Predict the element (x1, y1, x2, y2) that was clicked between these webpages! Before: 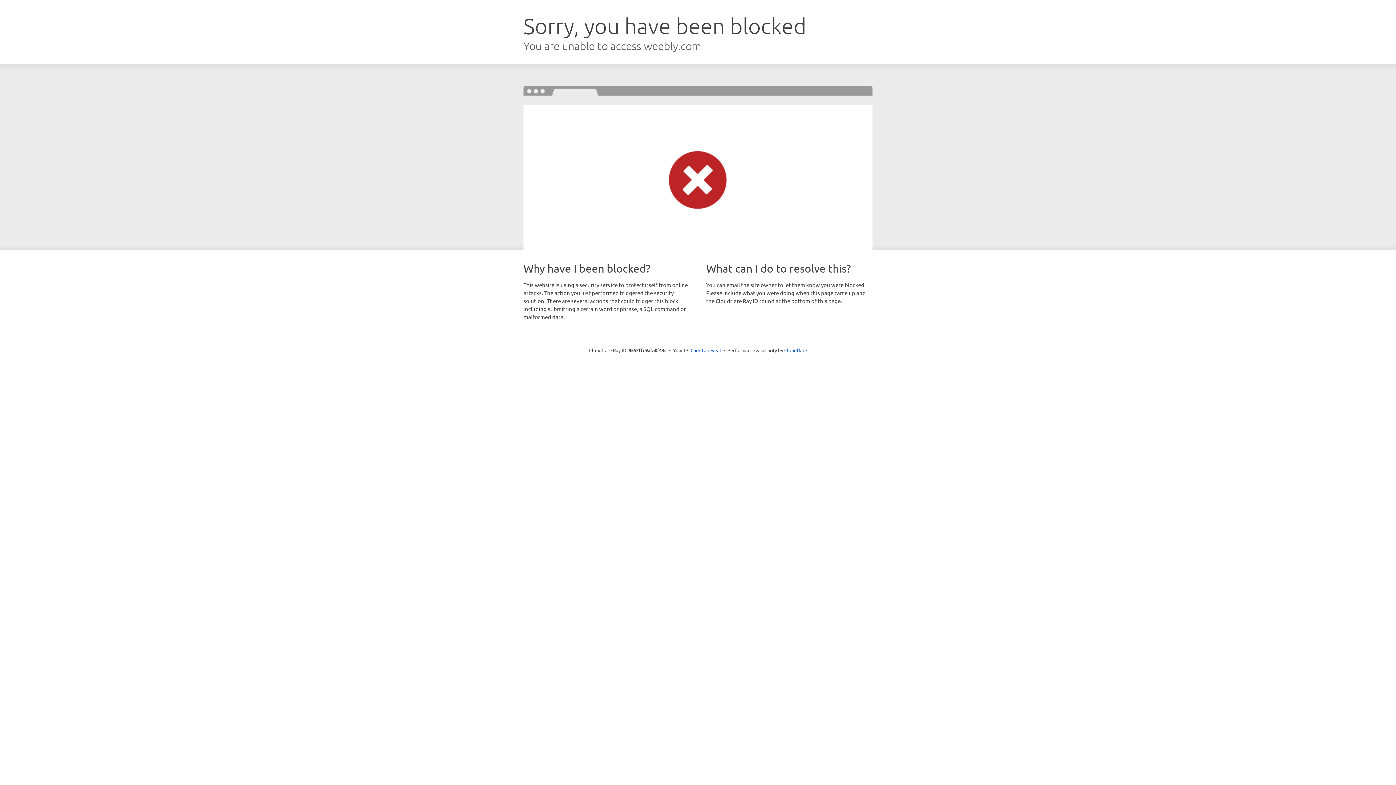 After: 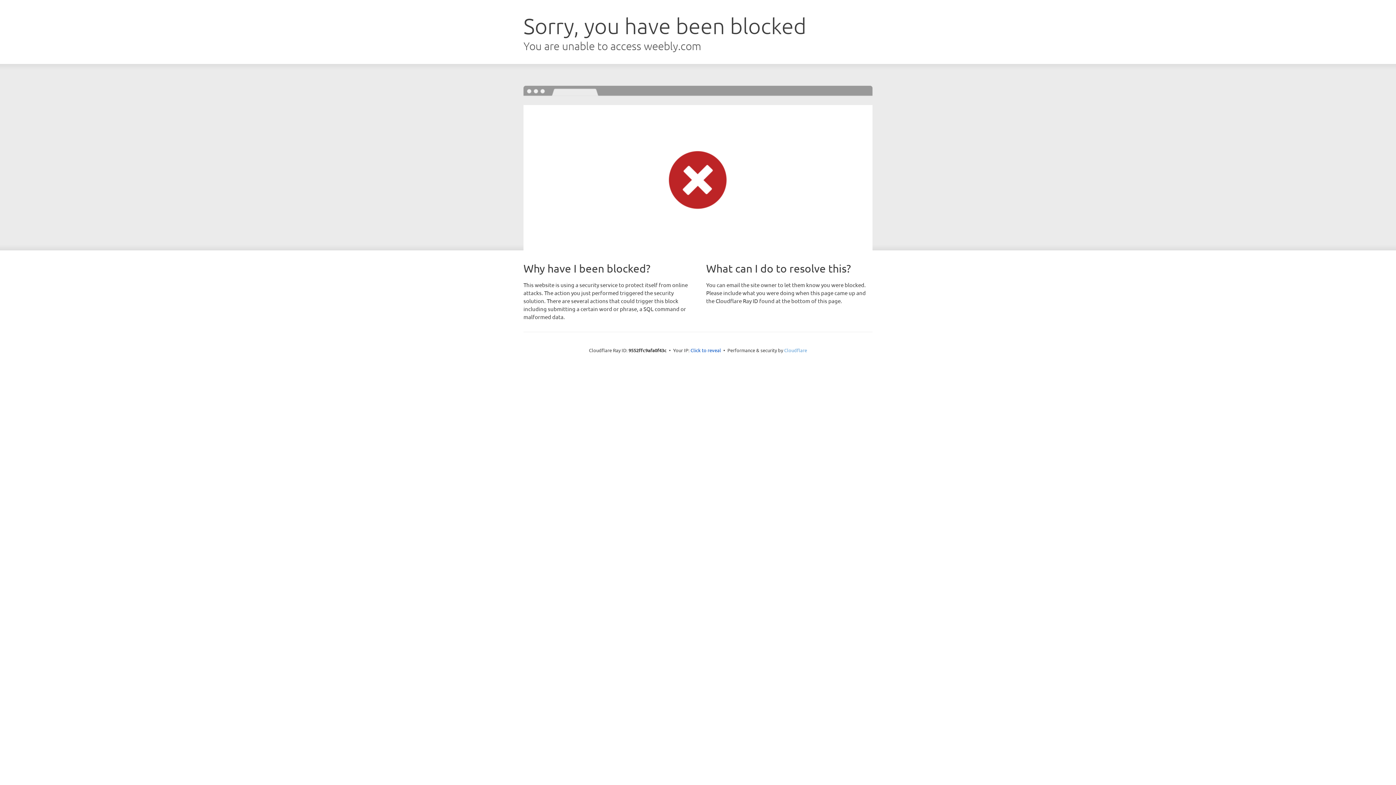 Action: label: Cloudflare bbox: (784, 347, 807, 353)